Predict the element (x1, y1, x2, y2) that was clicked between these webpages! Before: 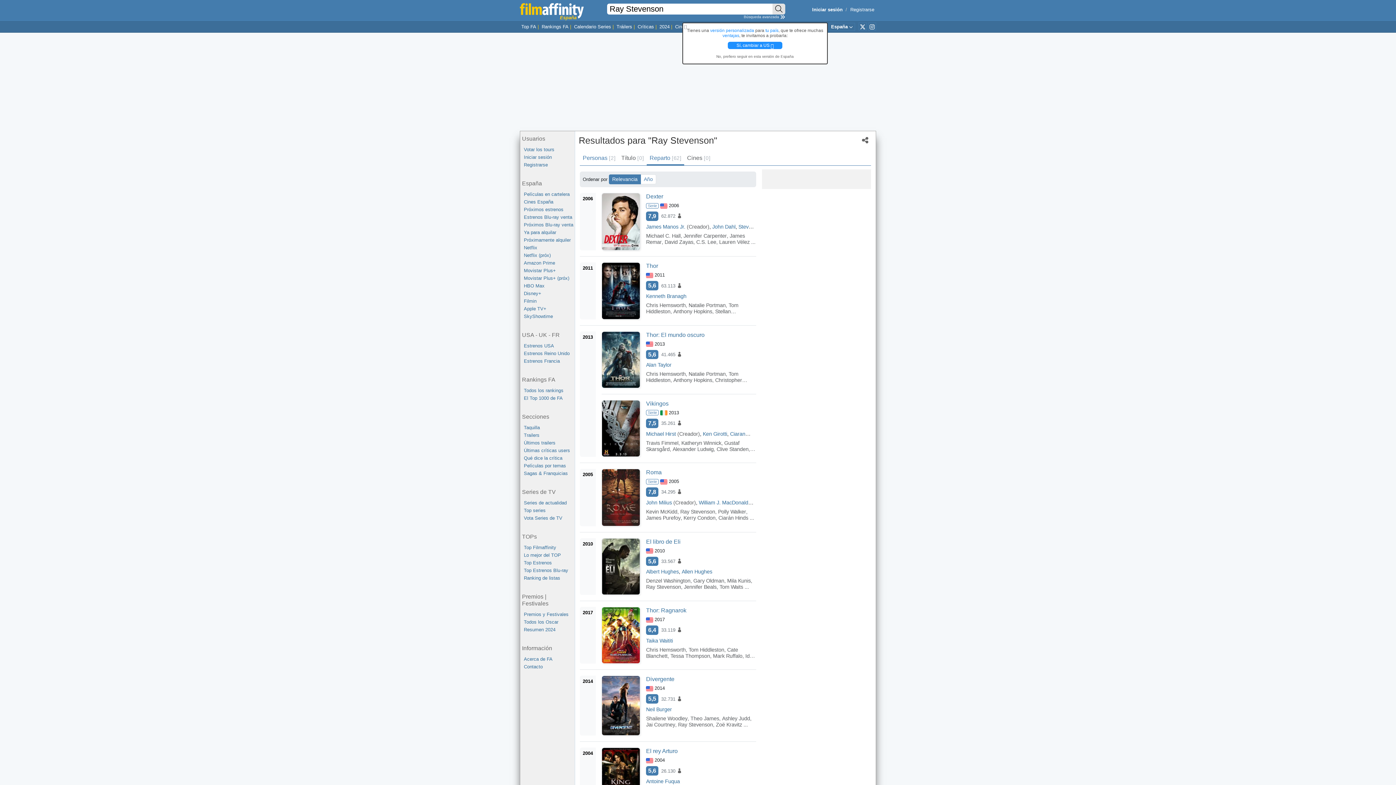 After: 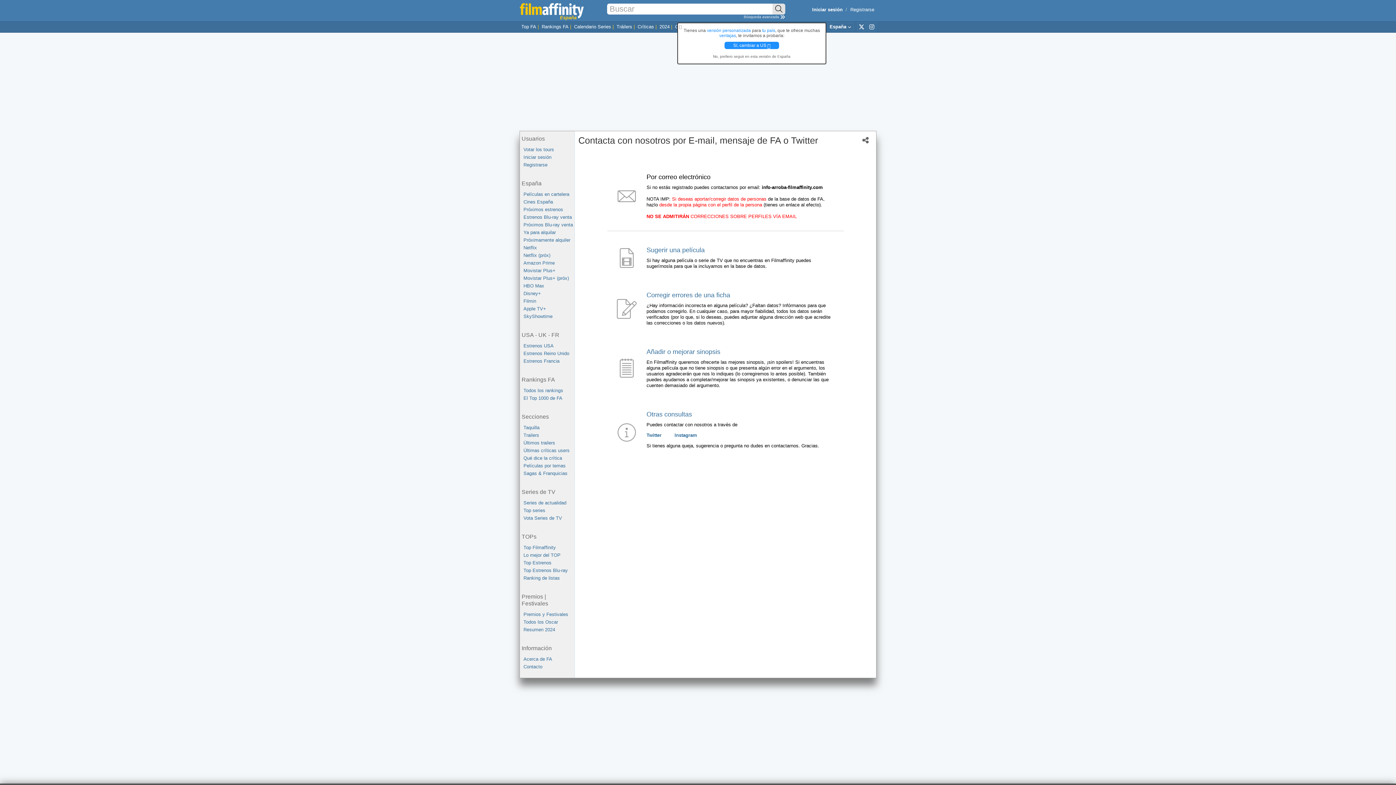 Action: bbox: (524, 663, 574, 670) label: Contacto